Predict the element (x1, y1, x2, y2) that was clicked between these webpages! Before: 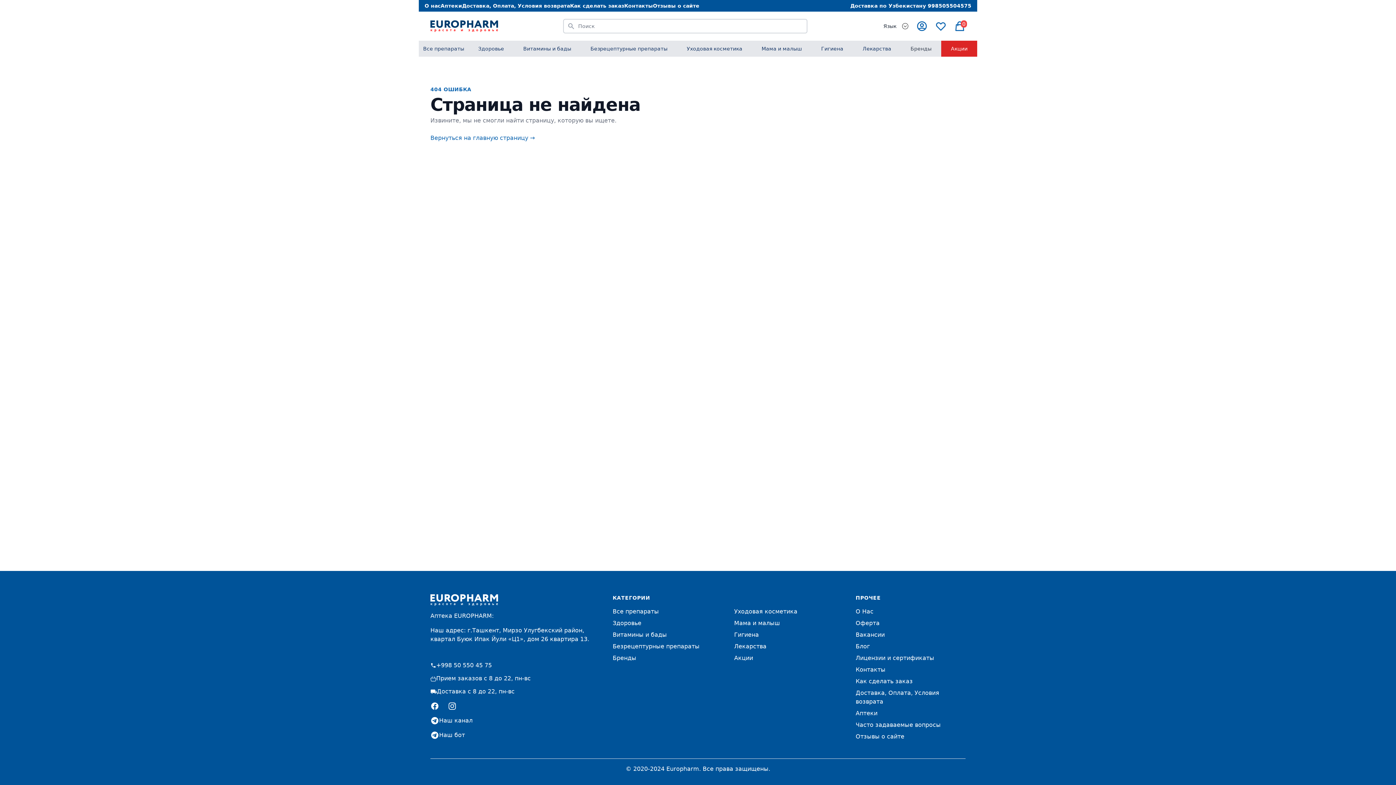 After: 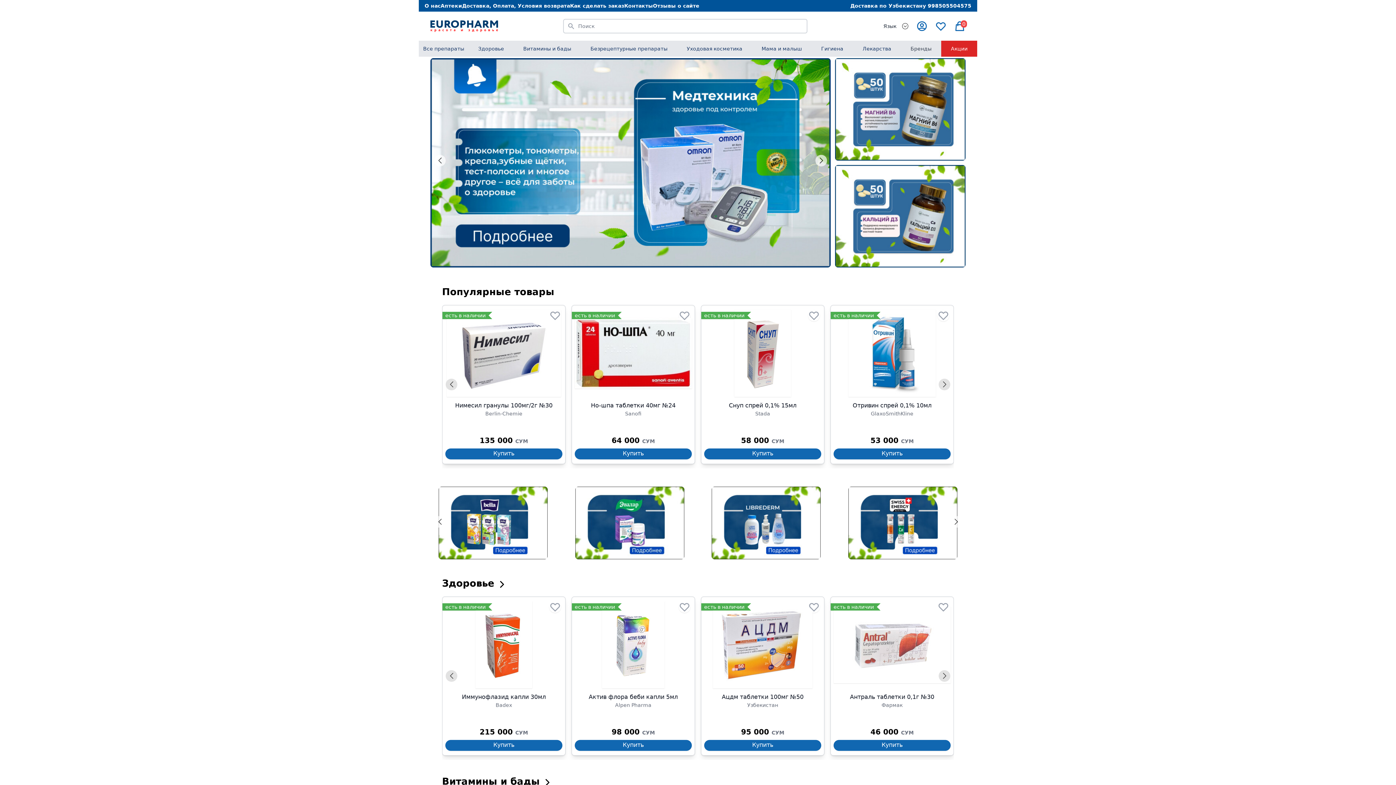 Action: bbox: (430, 20, 500, 32)